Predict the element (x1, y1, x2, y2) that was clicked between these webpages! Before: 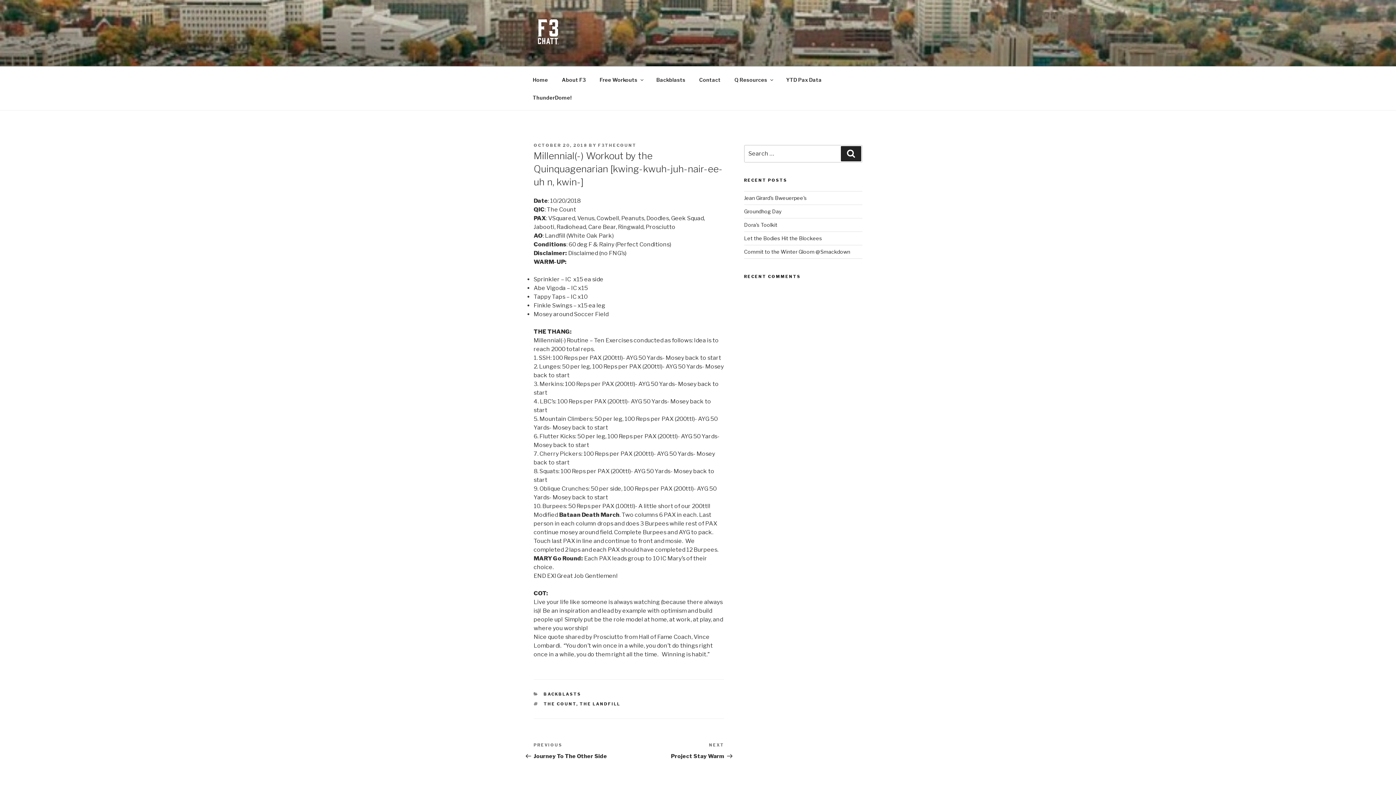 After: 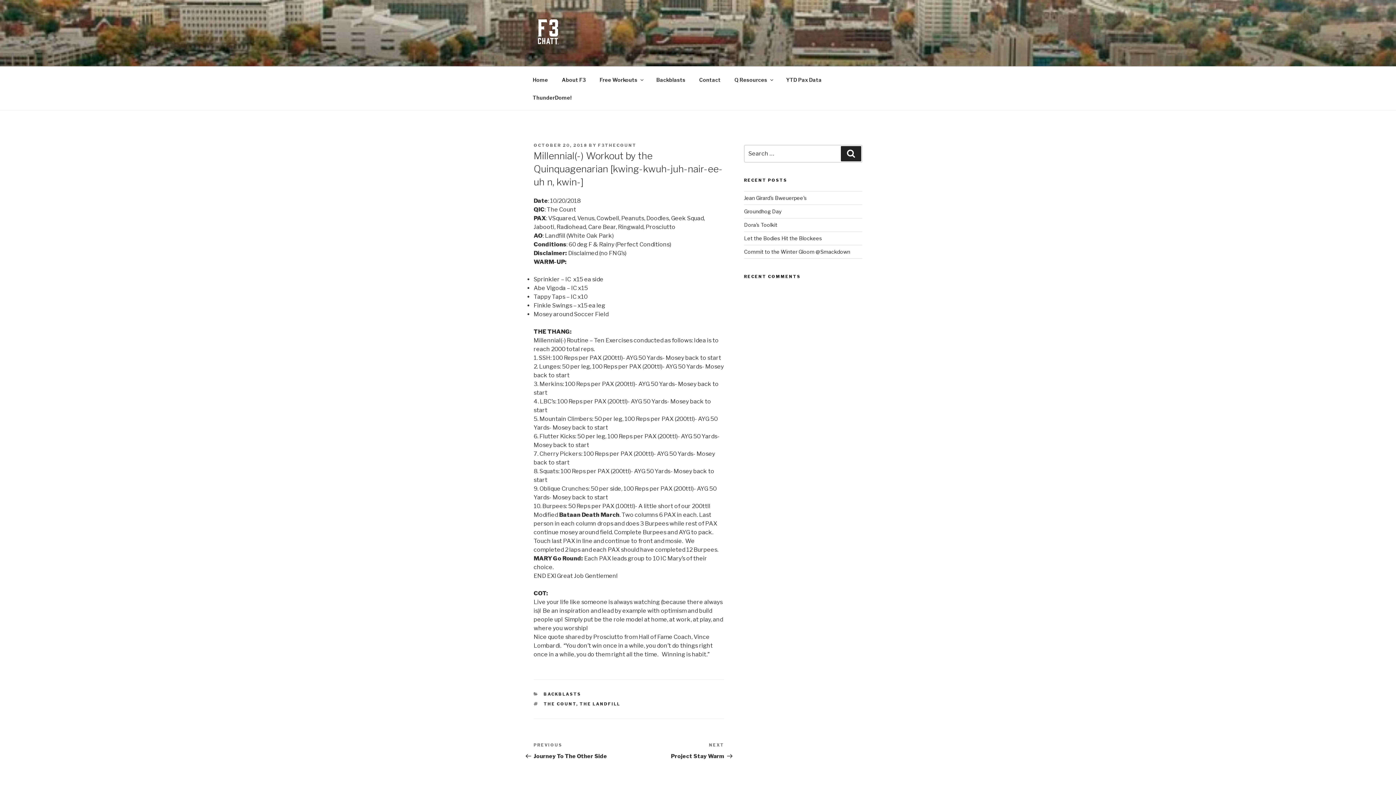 Action: bbox: (533, 142, 587, 148) label: OCTOBER 20, 2018